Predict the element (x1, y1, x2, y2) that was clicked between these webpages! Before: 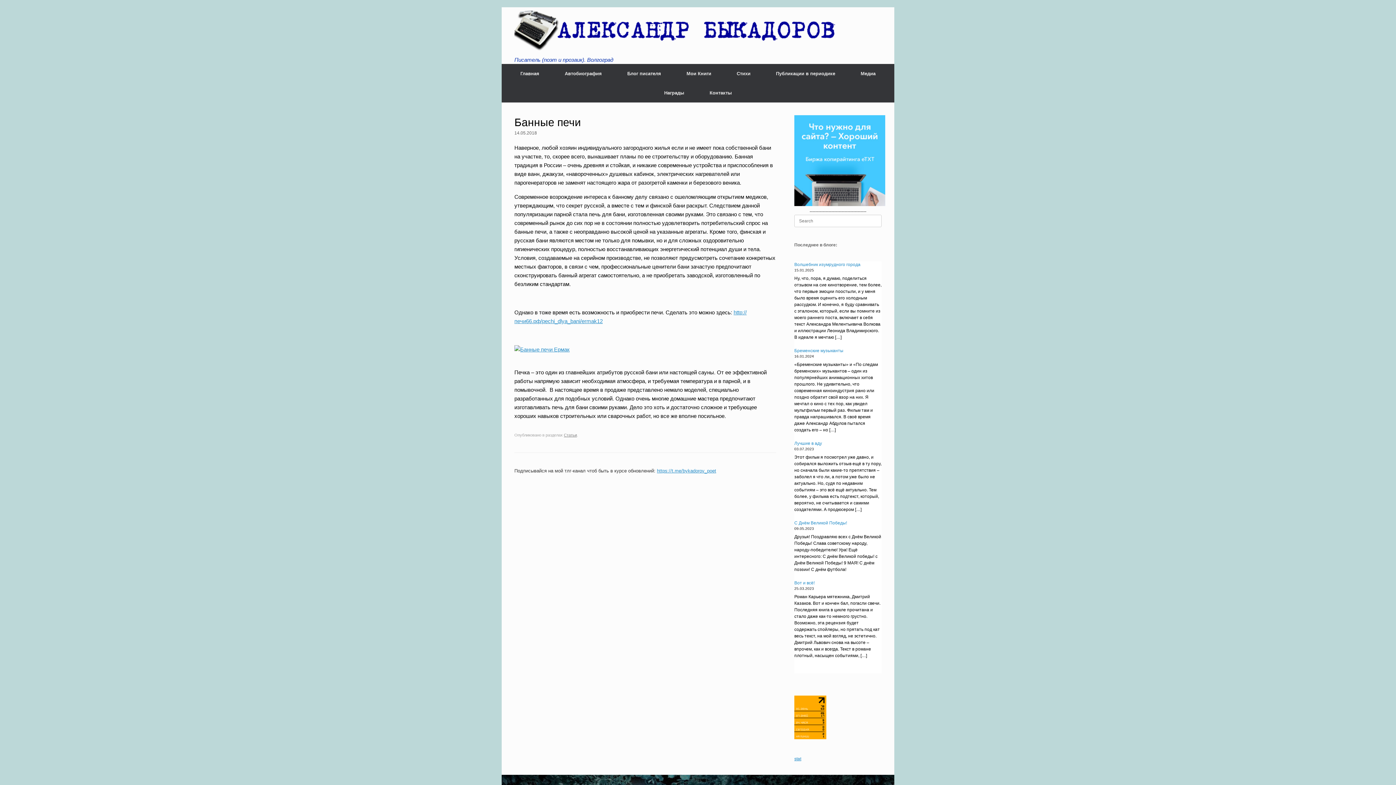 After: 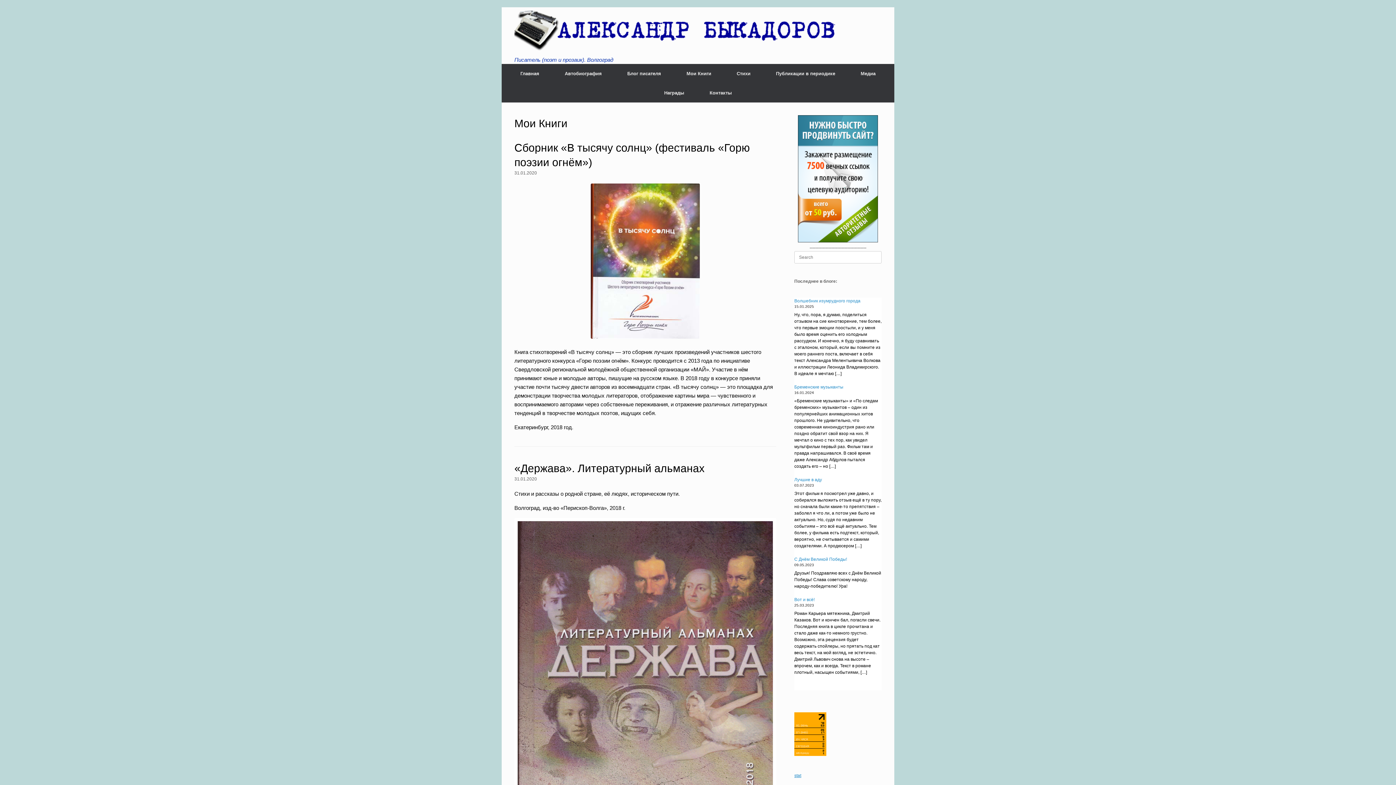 Action: bbox: (674, 64, 724, 83) label: Мои Книги